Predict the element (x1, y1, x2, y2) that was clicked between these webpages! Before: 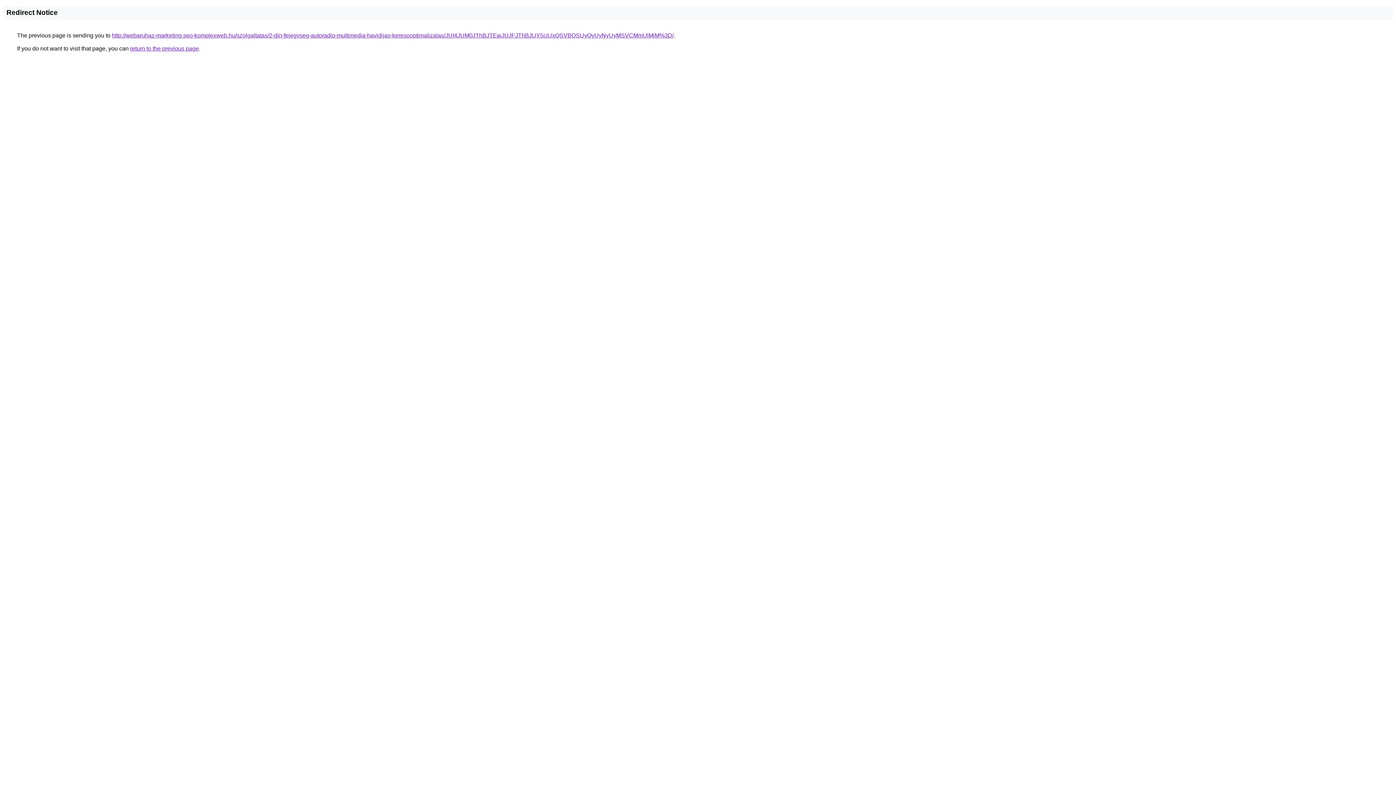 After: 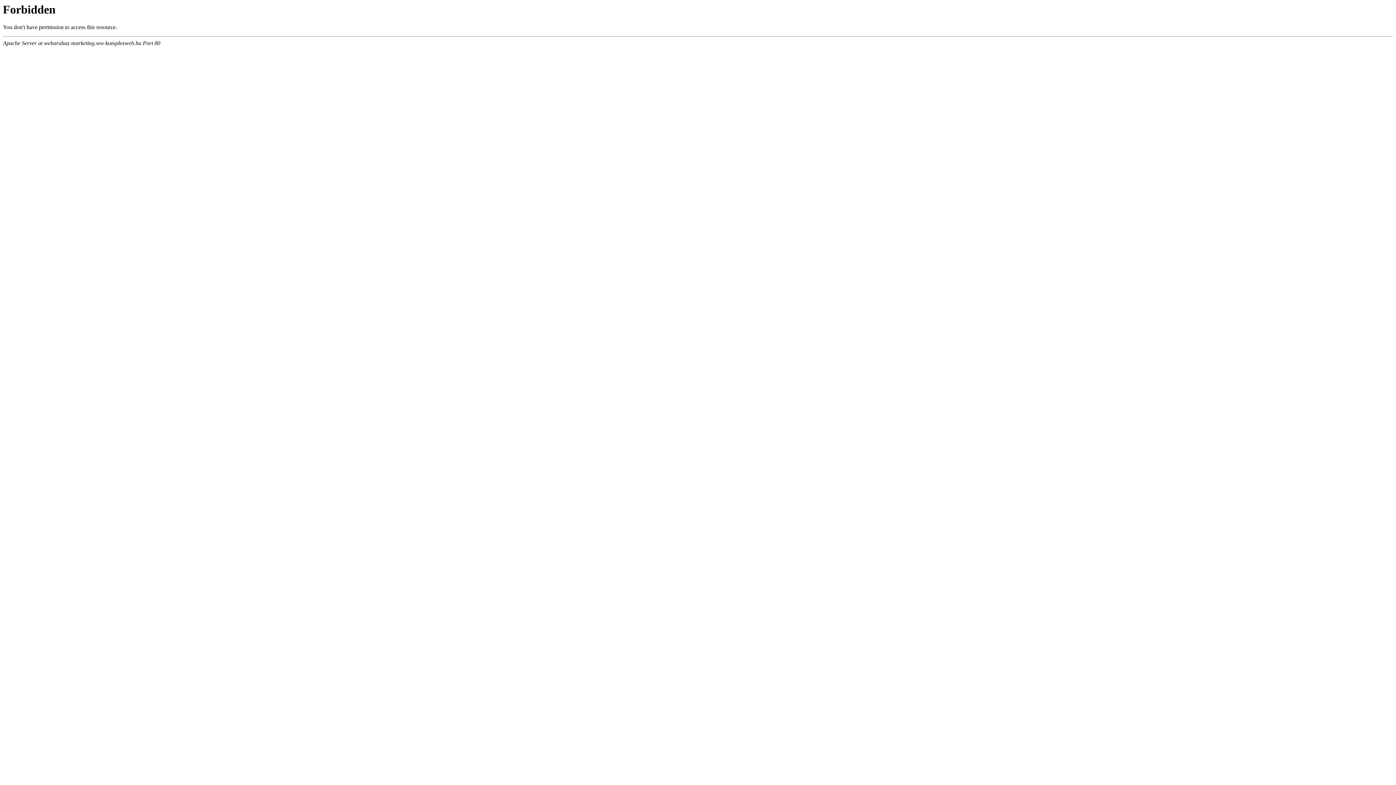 Action: label: http://webaruhaz-marketing.seo-komplexweb.hu/szolgaltatas/2-din-fejegyseg-autoradio-multimedia-havidijas-keresooptimalizalas/JUI4JUM0JThBJTEwJUJFJThBJUY5ciUxQSVBQSUyQyUyNyUyMSVCMmUlMjM%3D/ bbox: (112, 32, 673, 38)